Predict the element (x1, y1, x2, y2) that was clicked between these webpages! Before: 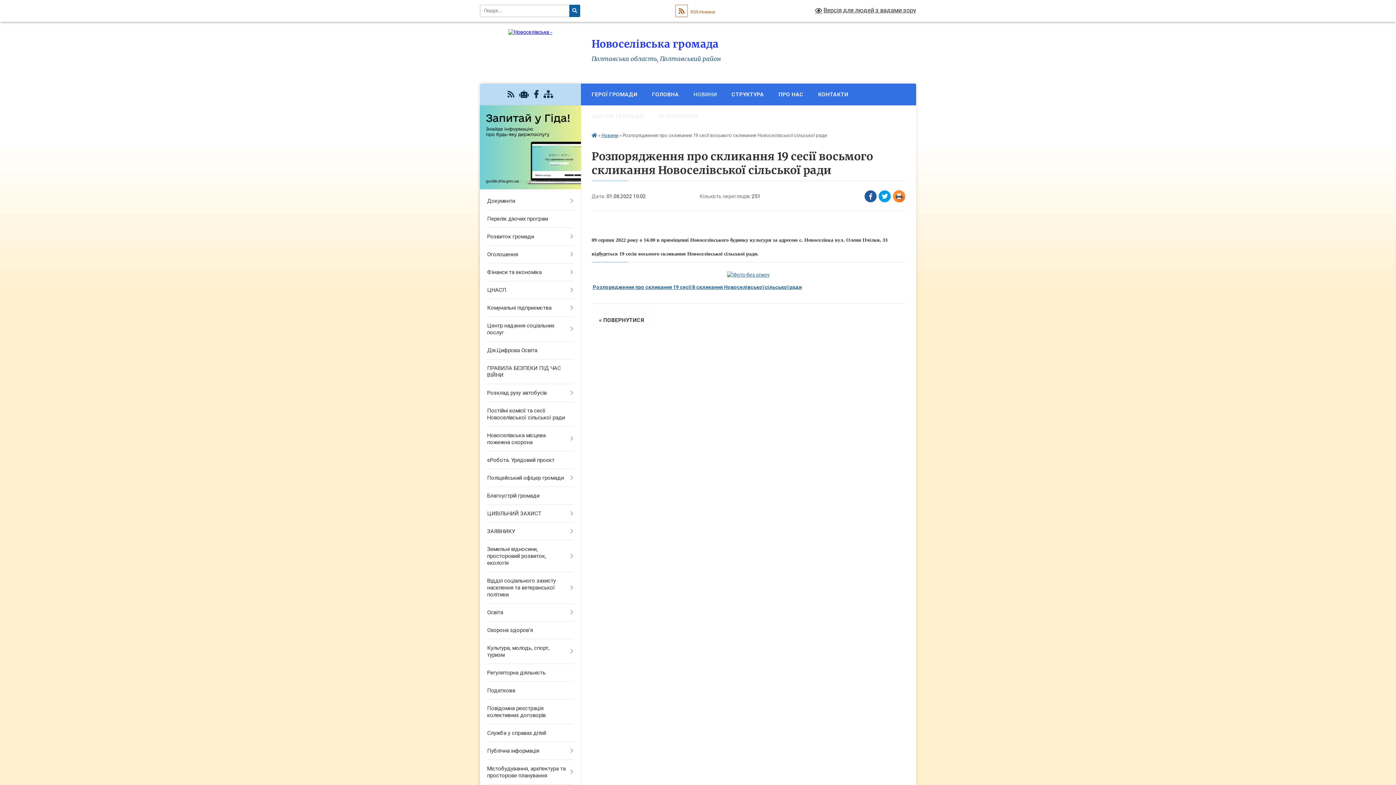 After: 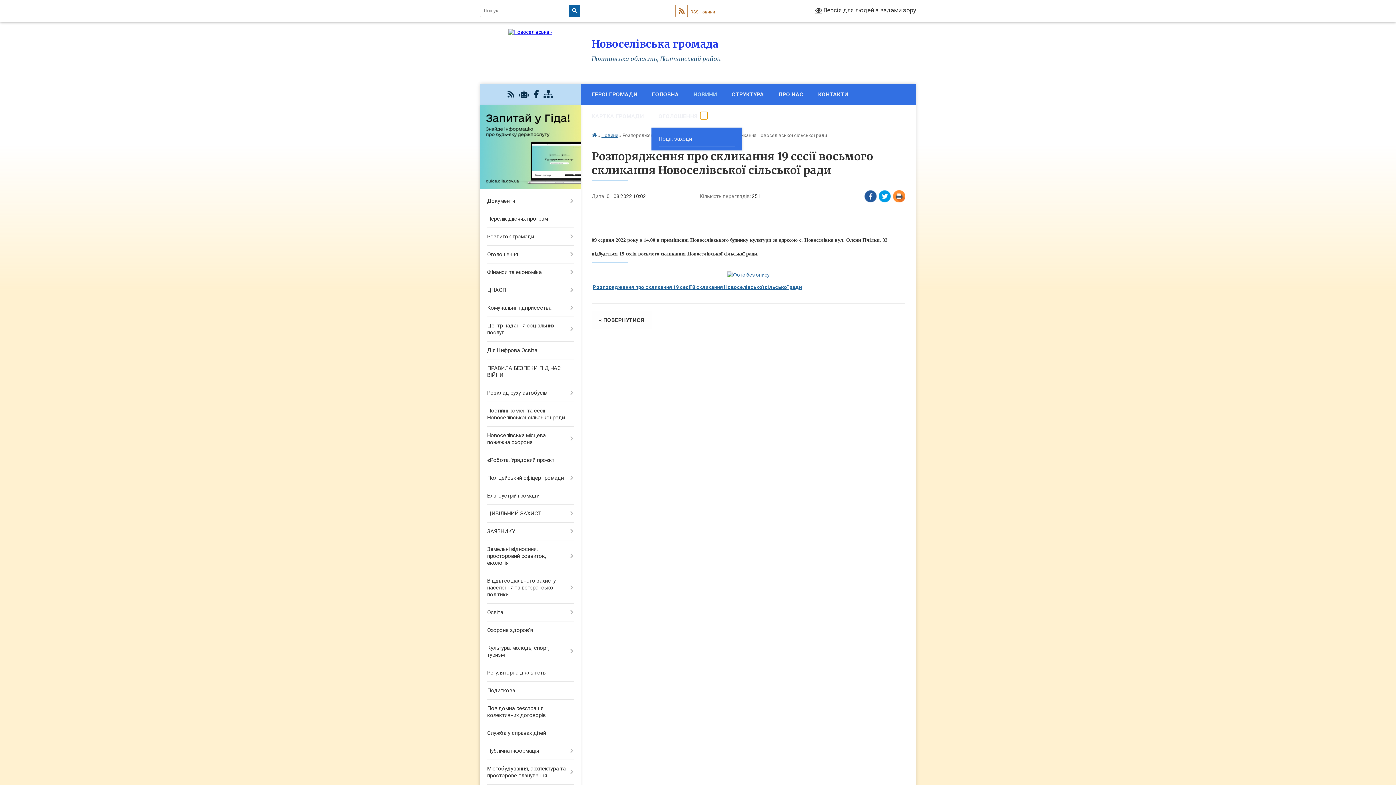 Action: label: Показати підменю bbox: (700, 112, 707, 119)